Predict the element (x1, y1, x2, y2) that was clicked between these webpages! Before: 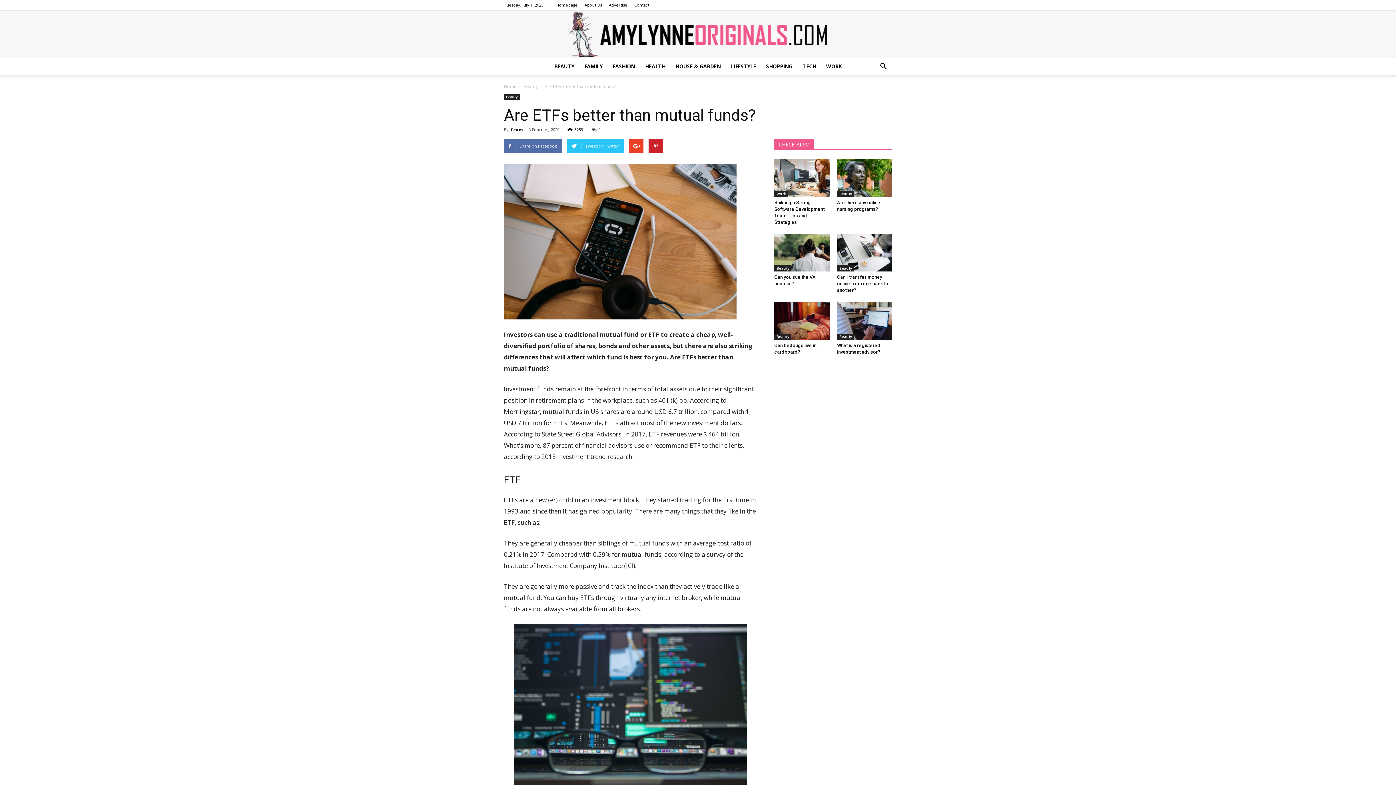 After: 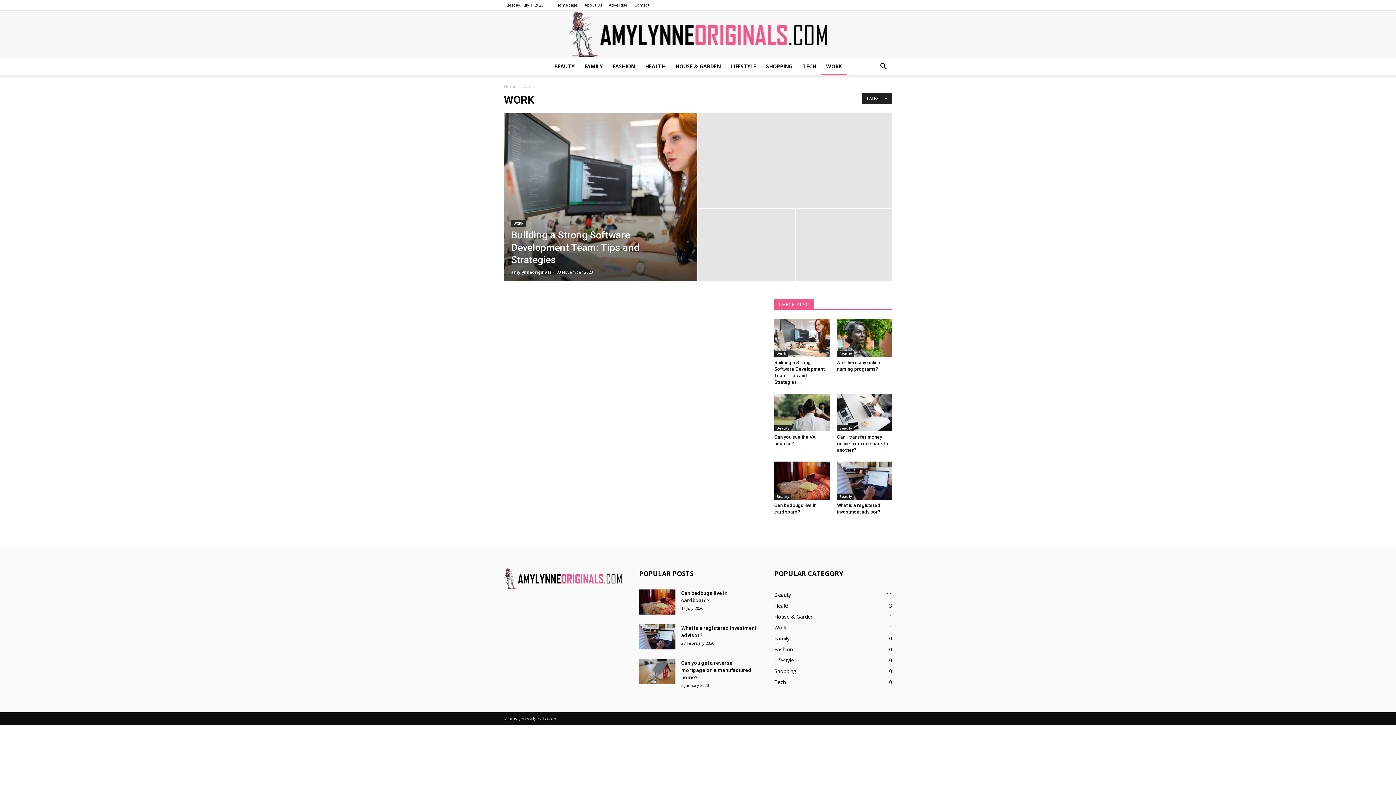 Action: bbox: (821, 57, 847, 75) label: WORK